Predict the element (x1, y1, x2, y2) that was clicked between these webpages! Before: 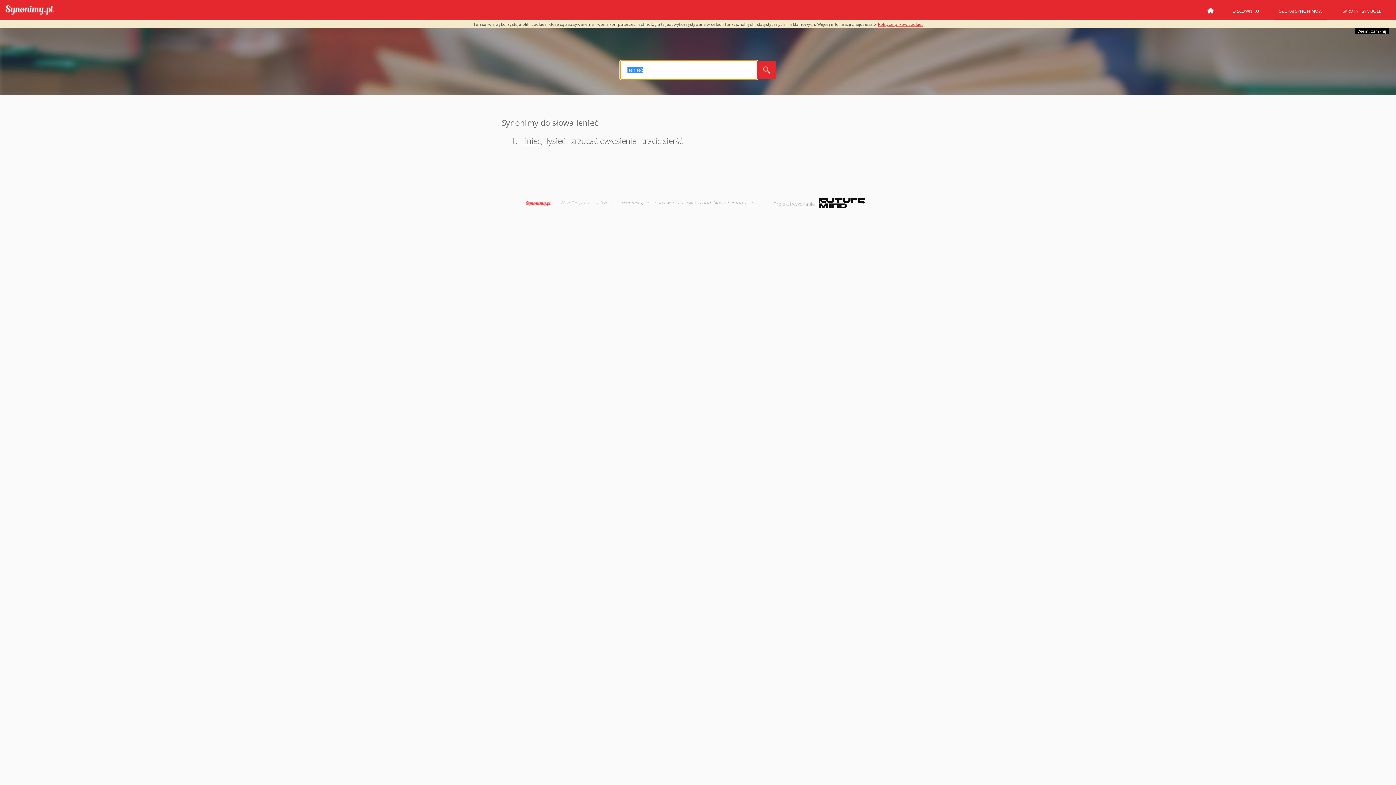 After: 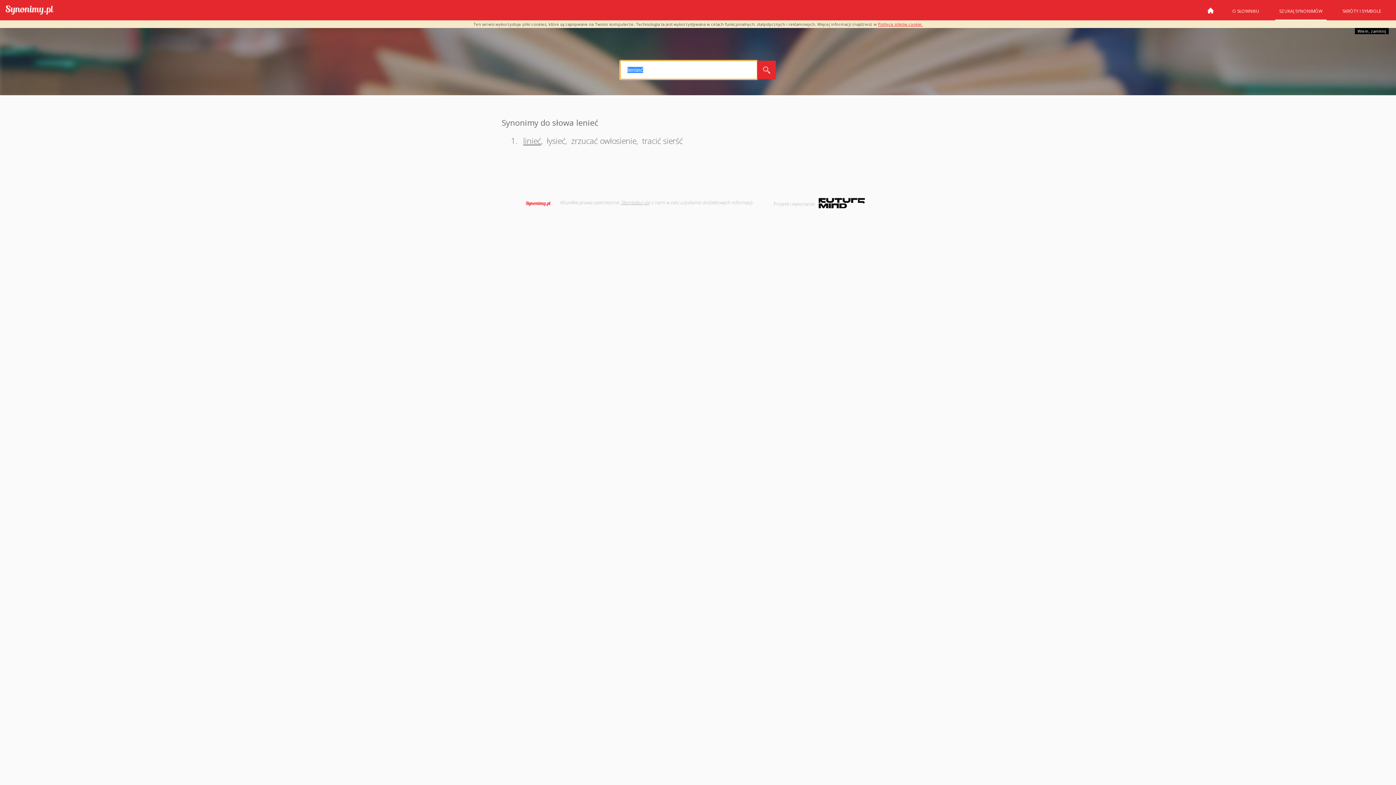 Action: bbox: (757, 60, 776, 79)